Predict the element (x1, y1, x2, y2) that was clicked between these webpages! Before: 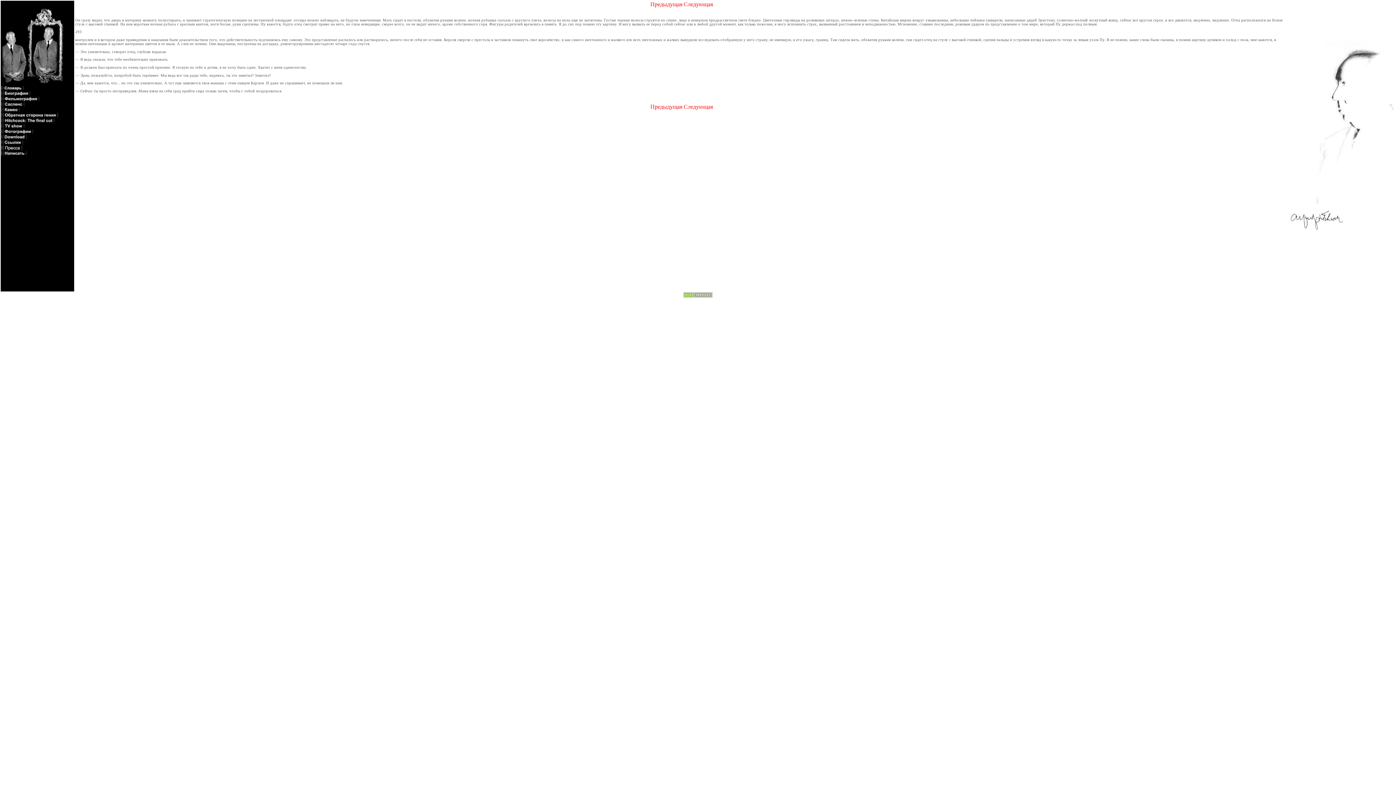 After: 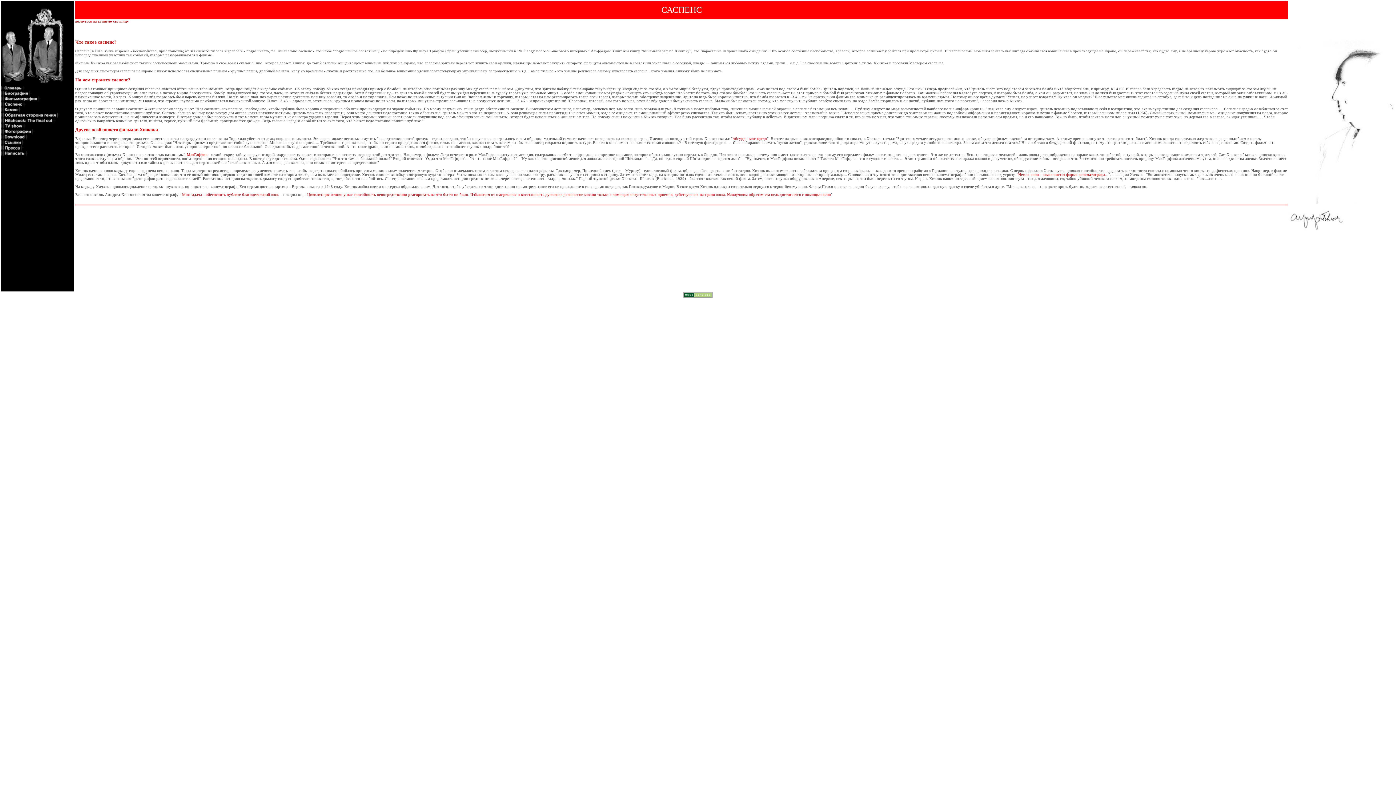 Action: bbox: (1, 102, 25, 108)